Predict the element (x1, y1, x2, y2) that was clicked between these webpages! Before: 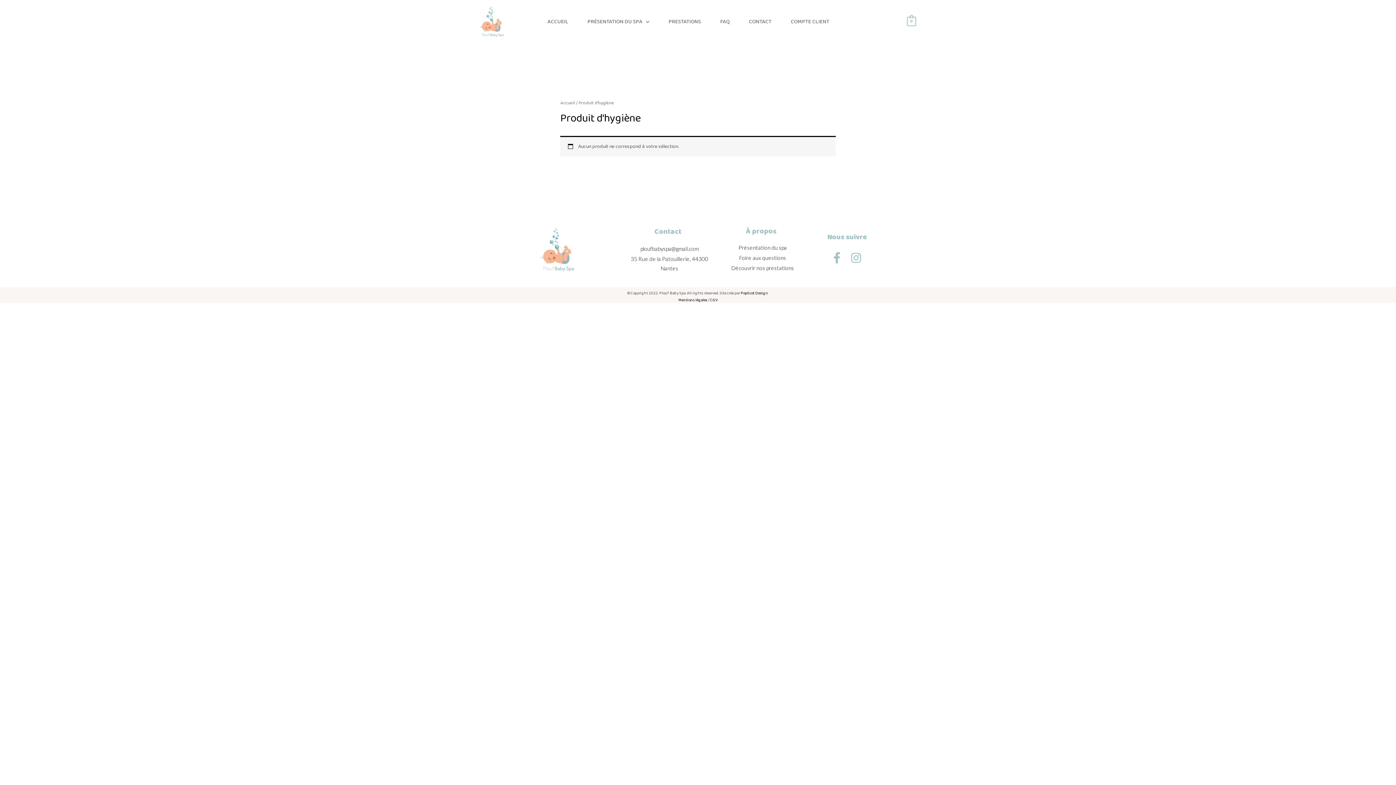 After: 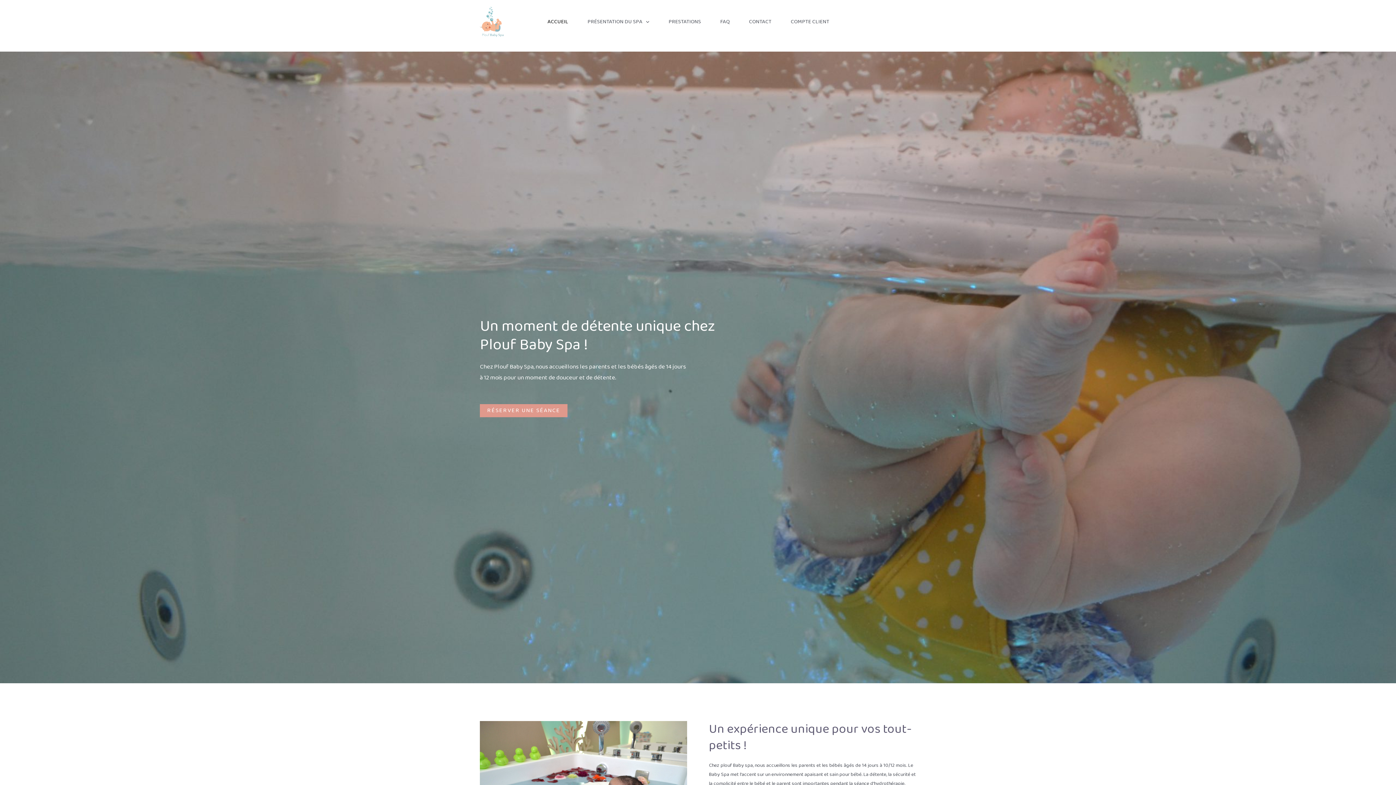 Action: bbox: (560, 99, 575, 107) label: Accueil